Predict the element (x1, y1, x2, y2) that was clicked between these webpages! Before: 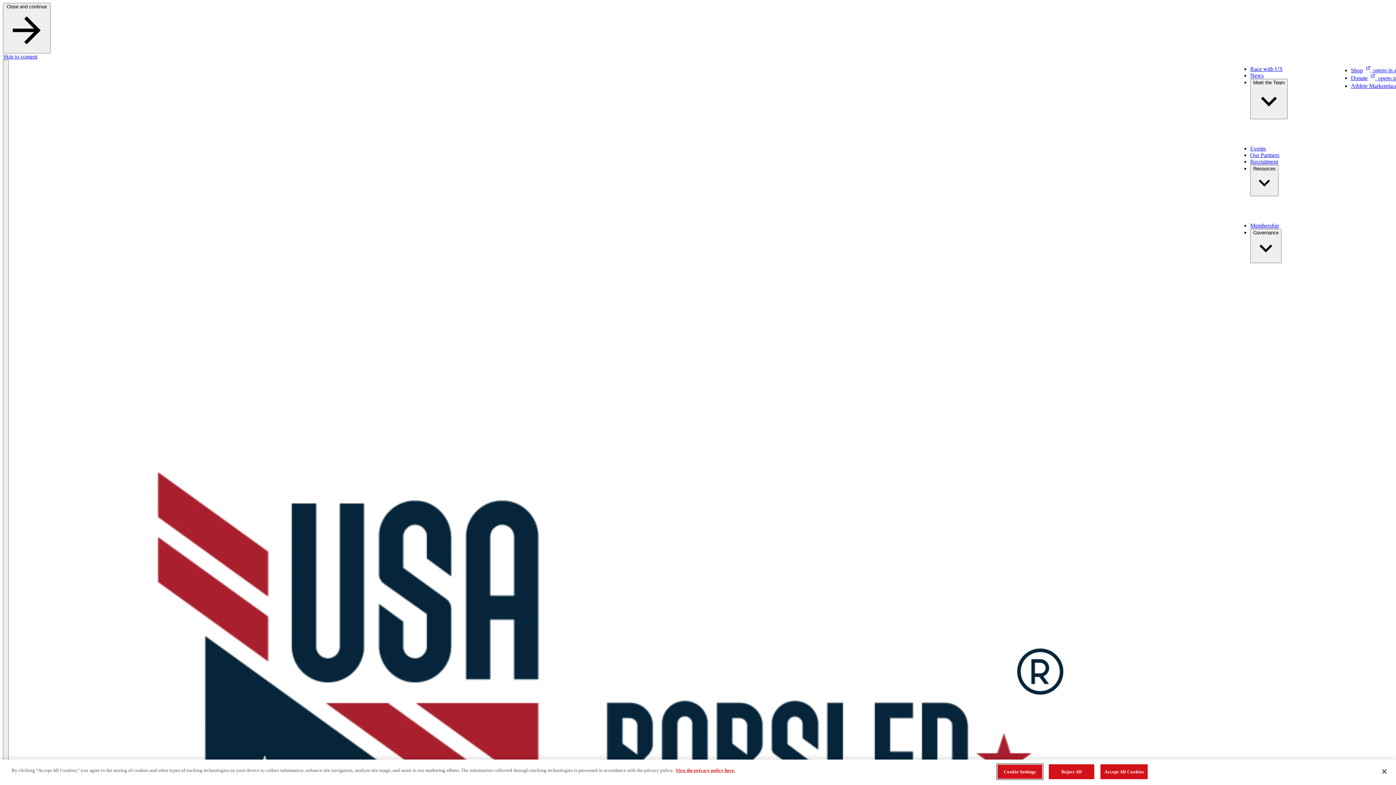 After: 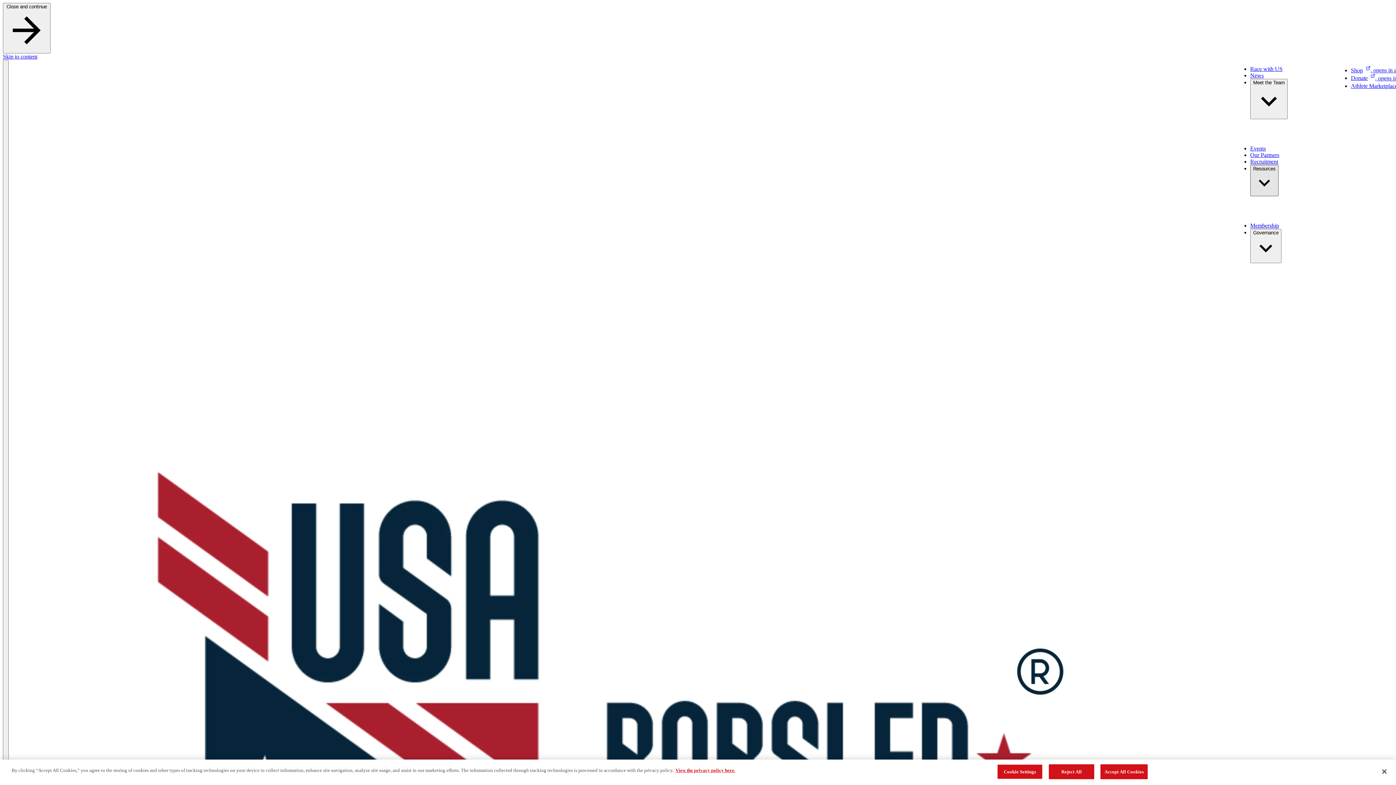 Action: label: Resources bbox: (1250, 165, 1278, 196)